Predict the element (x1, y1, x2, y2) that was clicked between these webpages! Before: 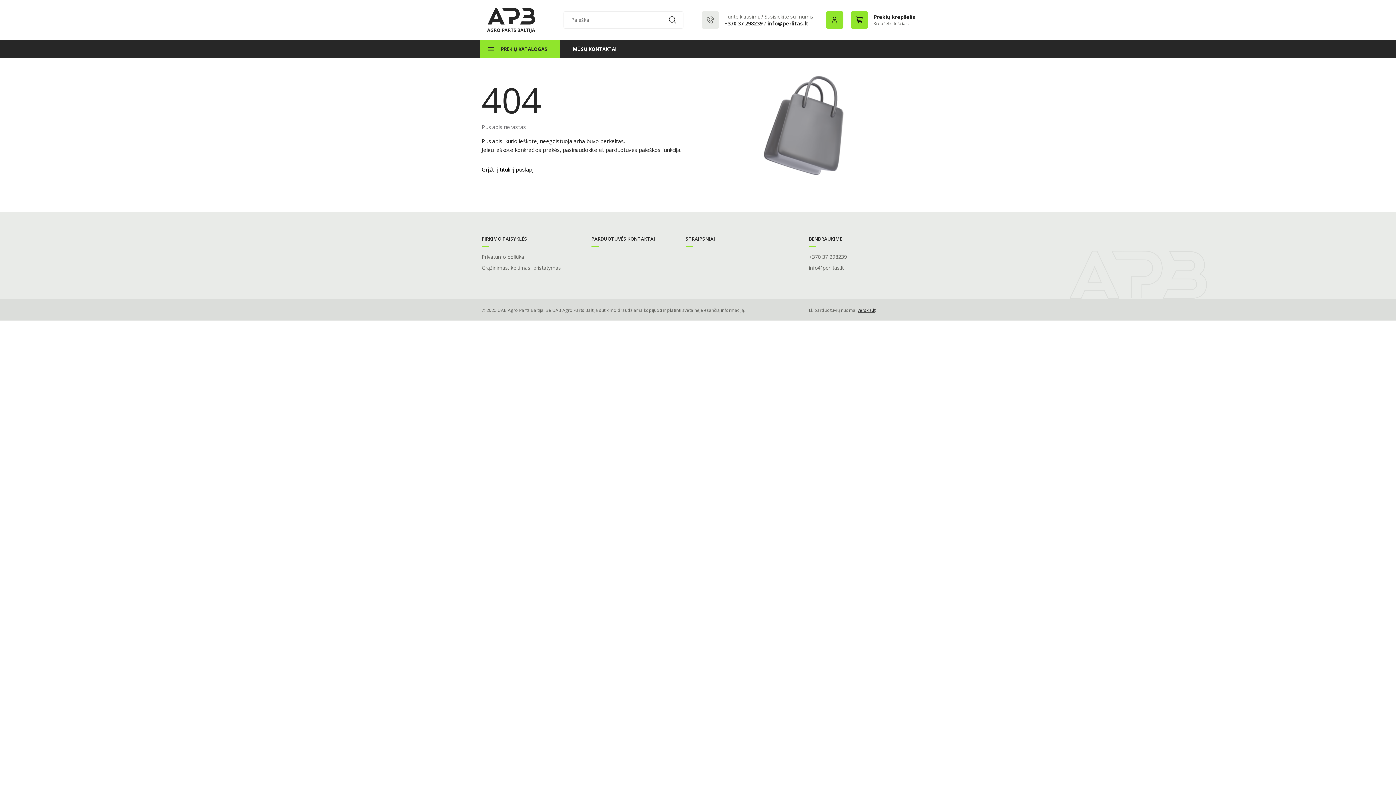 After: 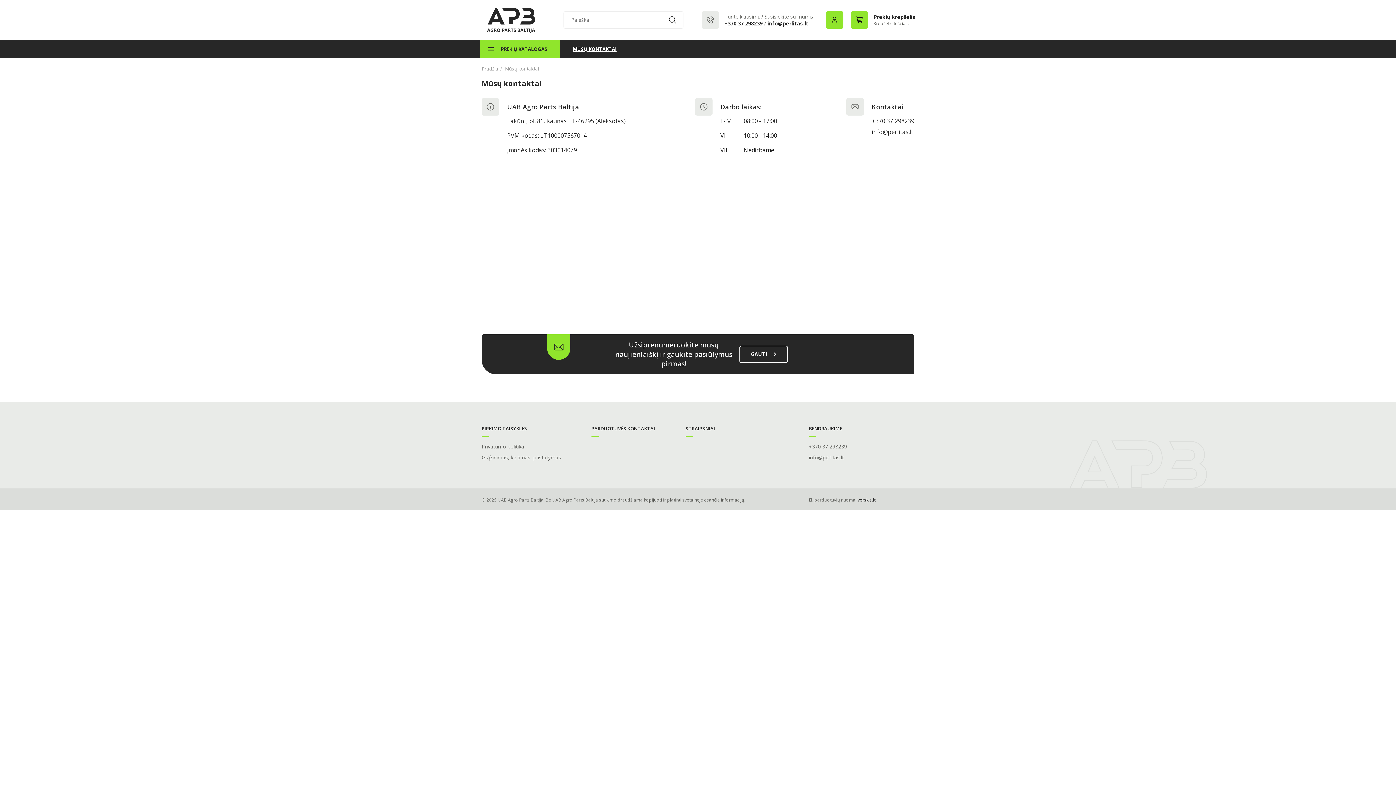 Action: label: MŪSŲ KONTAKTAI bbox: (560, 40, 629, 58)